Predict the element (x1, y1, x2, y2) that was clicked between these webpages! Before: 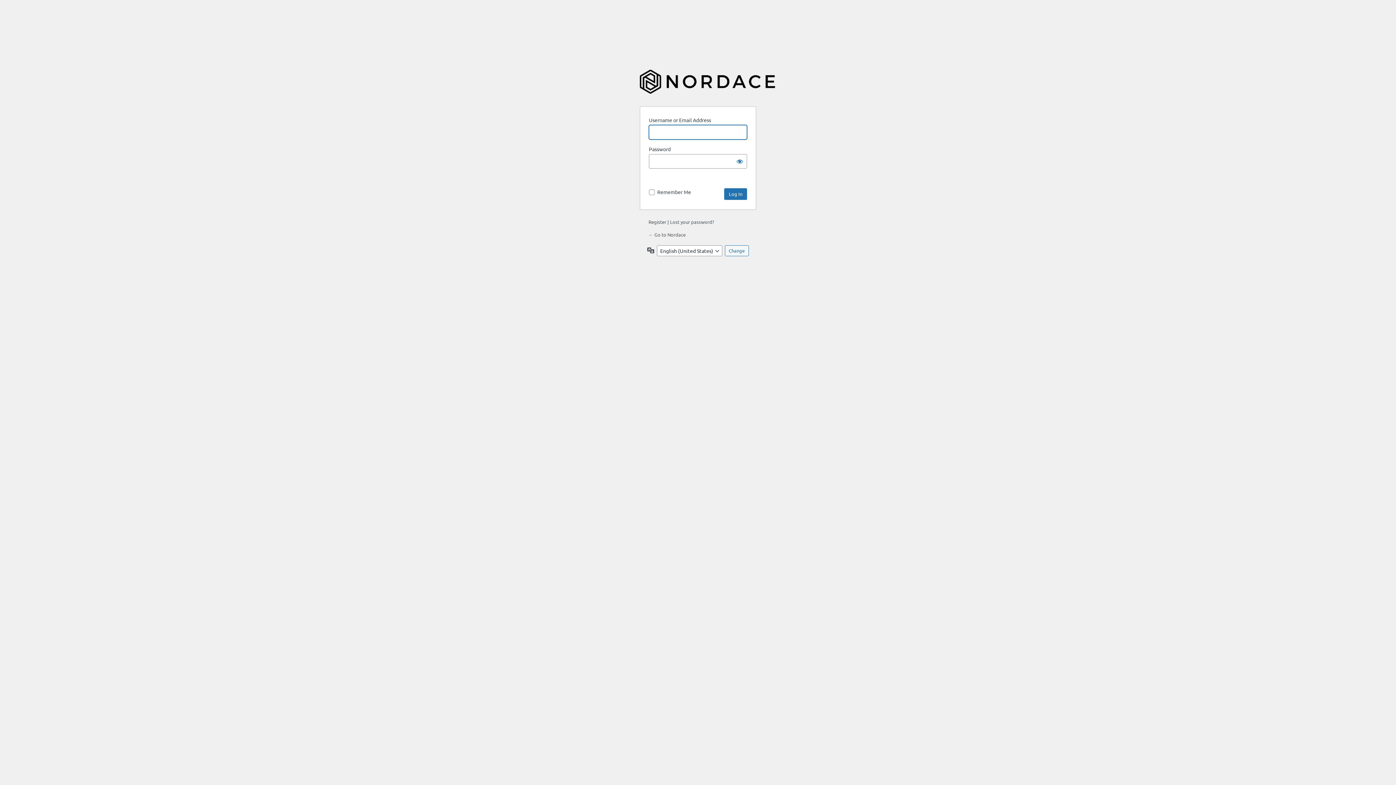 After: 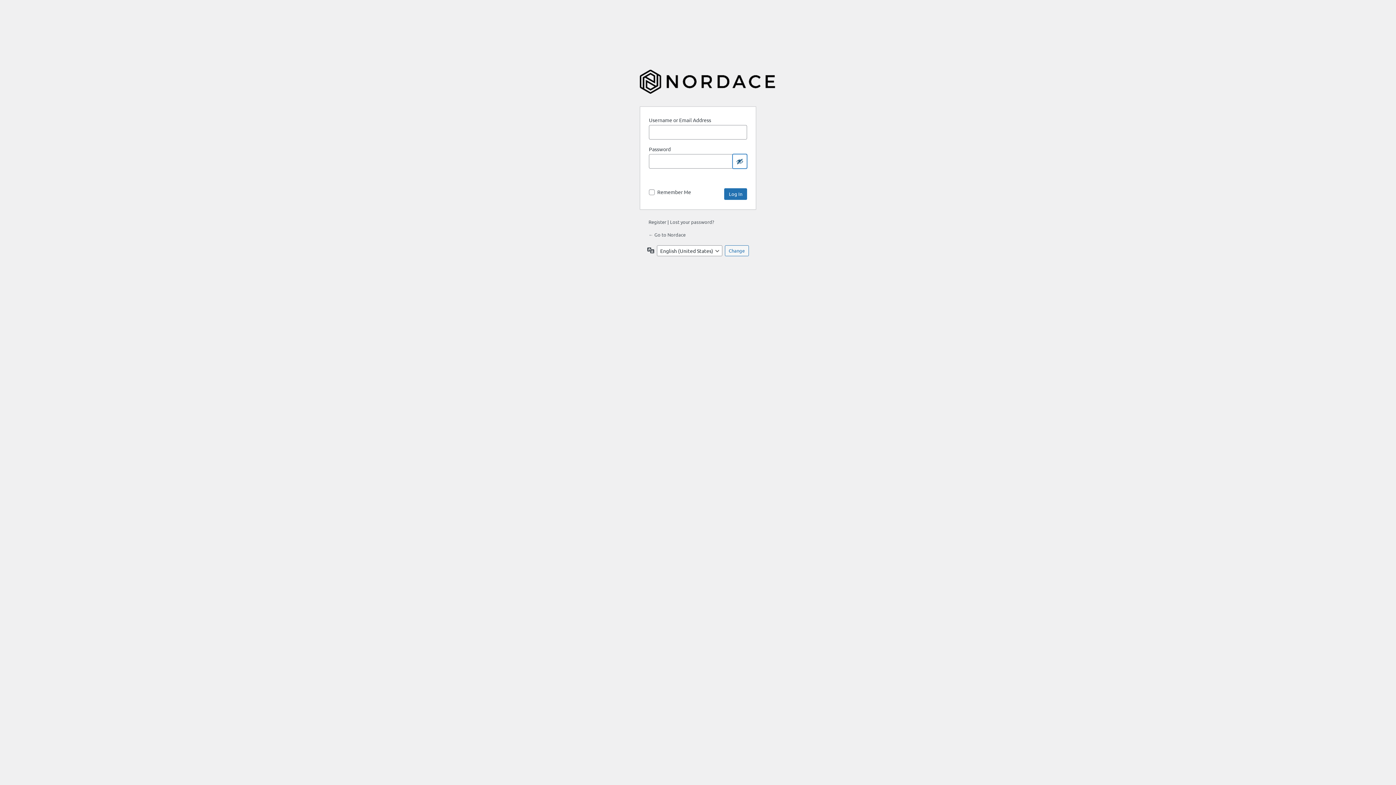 Action: bbox: (732, 154, 747, 168) label: Show password